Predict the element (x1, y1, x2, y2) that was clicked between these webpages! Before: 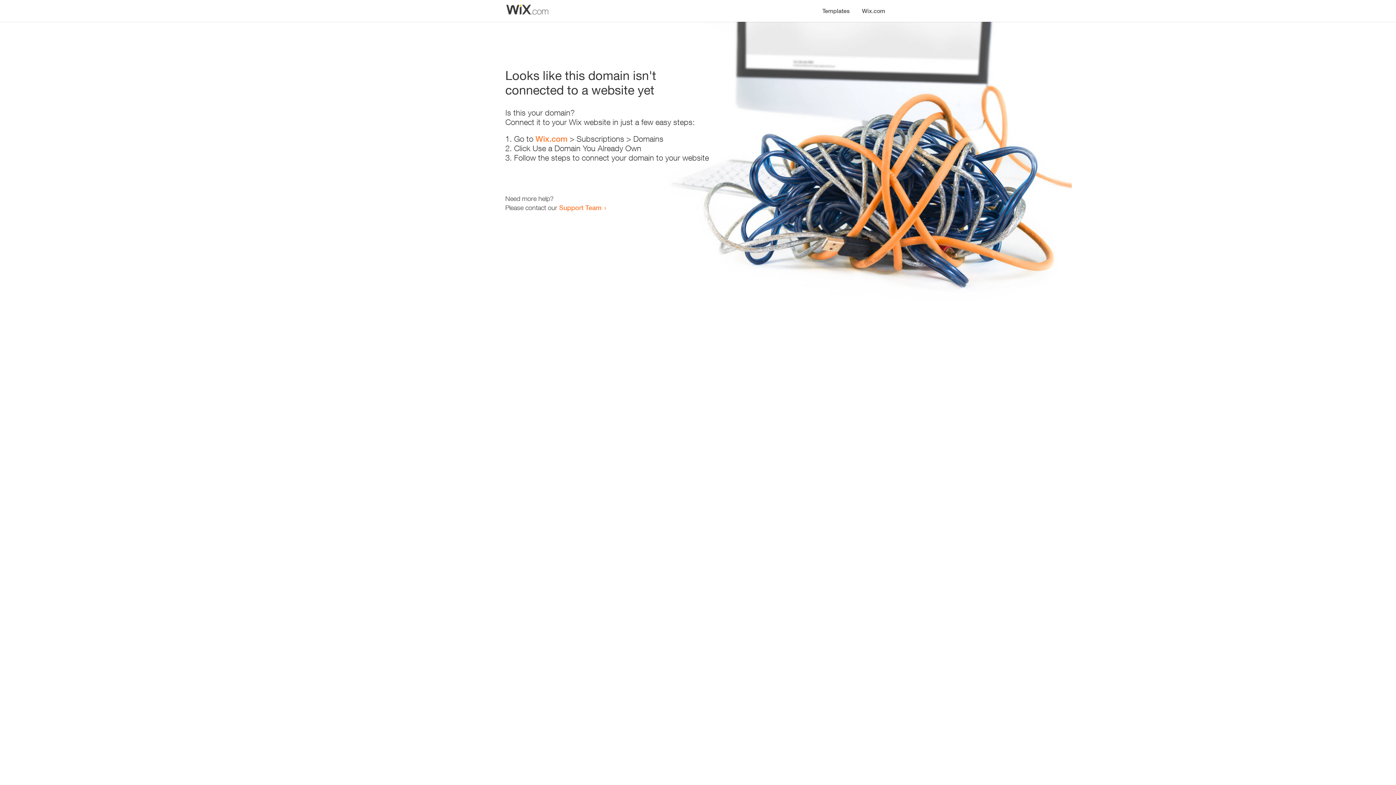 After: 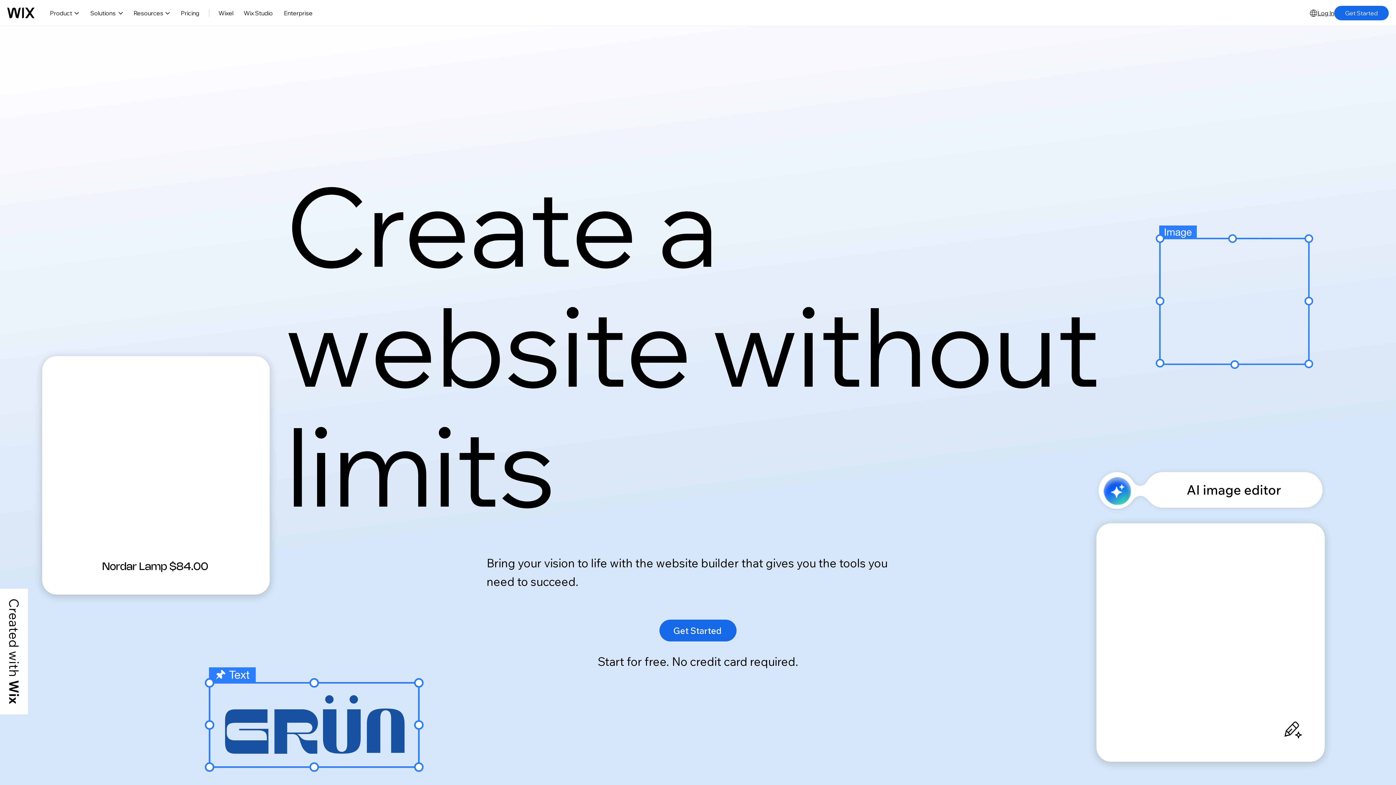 Action: label: Wix.com bbox: (856, 0, 890, 14)